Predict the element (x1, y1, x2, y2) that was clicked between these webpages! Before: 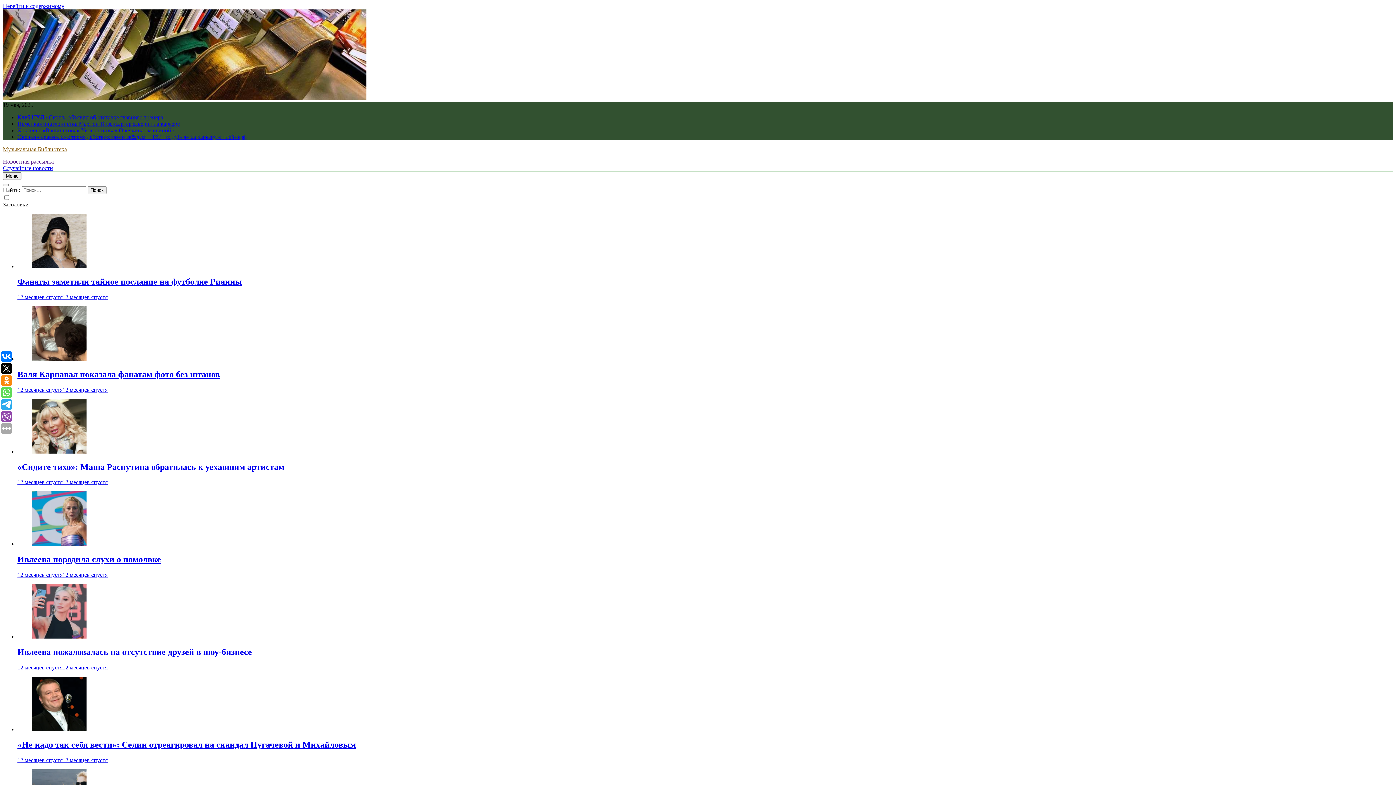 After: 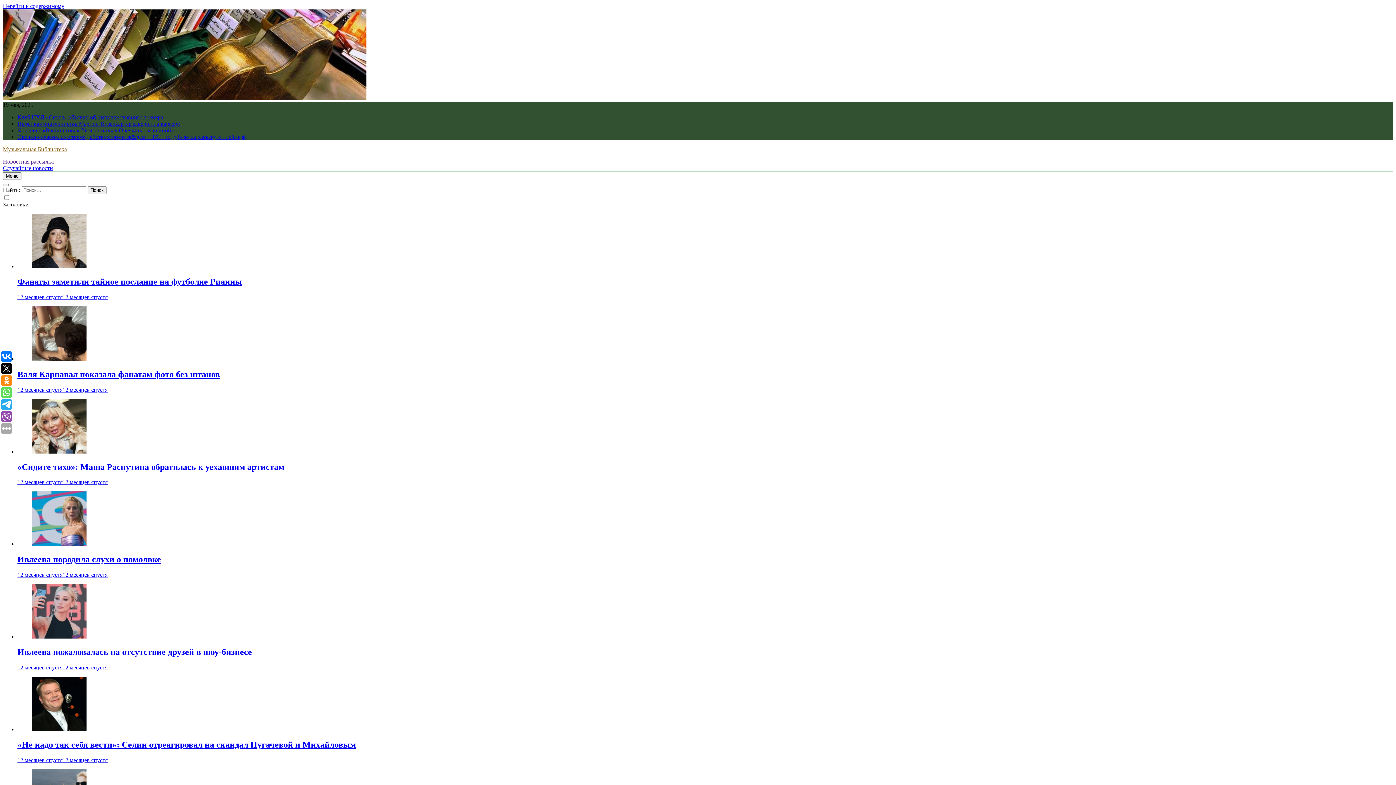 Action: bbox: (17, 740, 356, 749) label: «Не надо так себя вести»: Селин отреагировал на скандал Пугачевой и Михайловым